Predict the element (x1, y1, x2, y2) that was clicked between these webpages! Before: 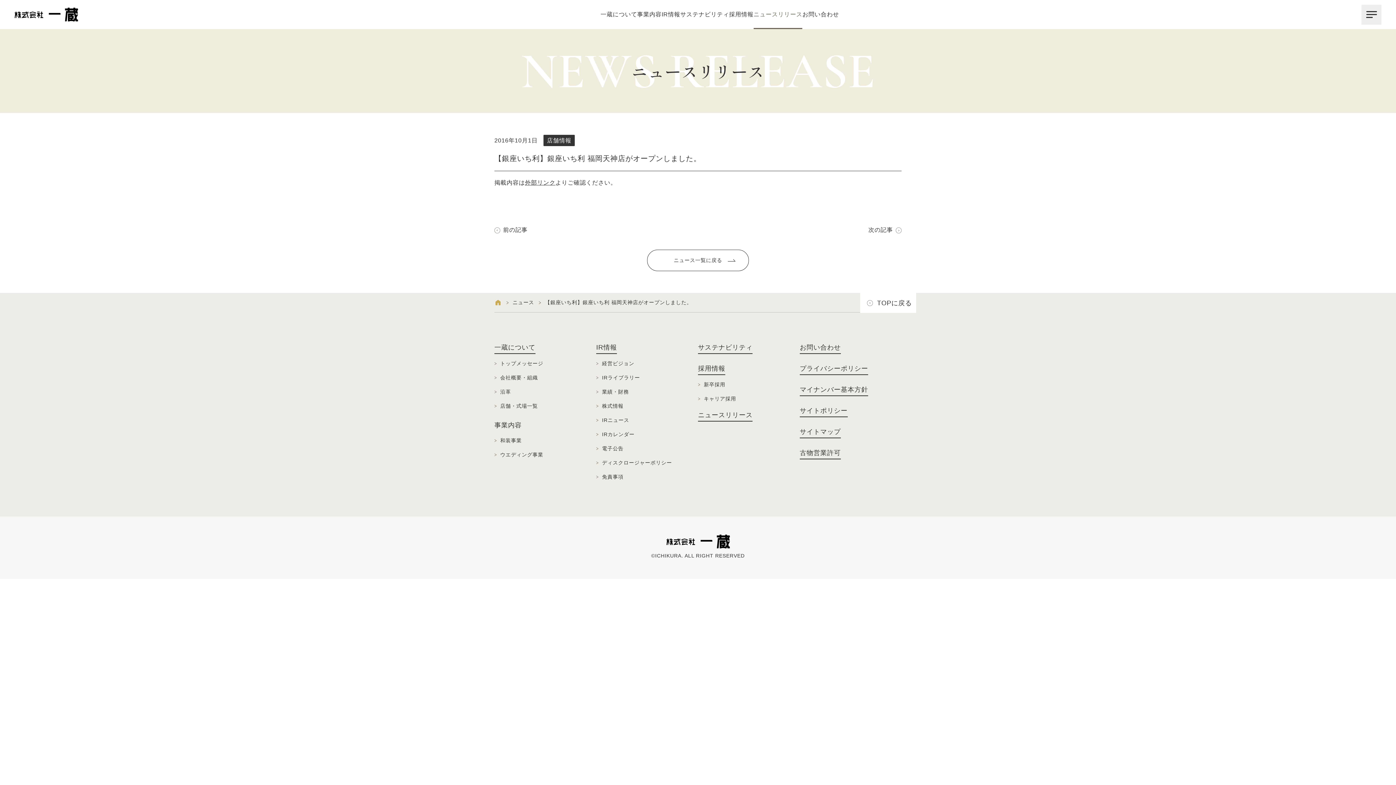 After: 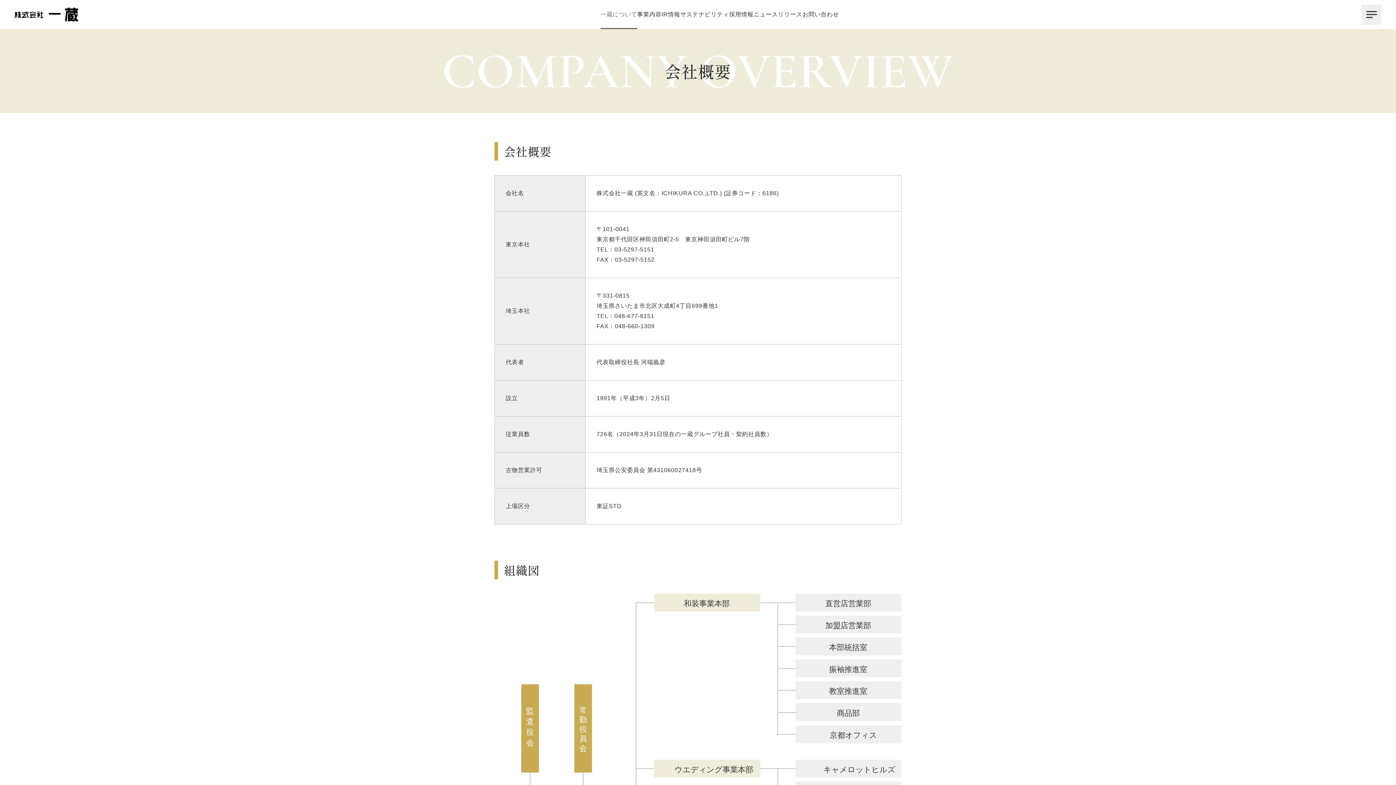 Action: label: 古物営業許可 bbox: (800, 447, 841, 459)